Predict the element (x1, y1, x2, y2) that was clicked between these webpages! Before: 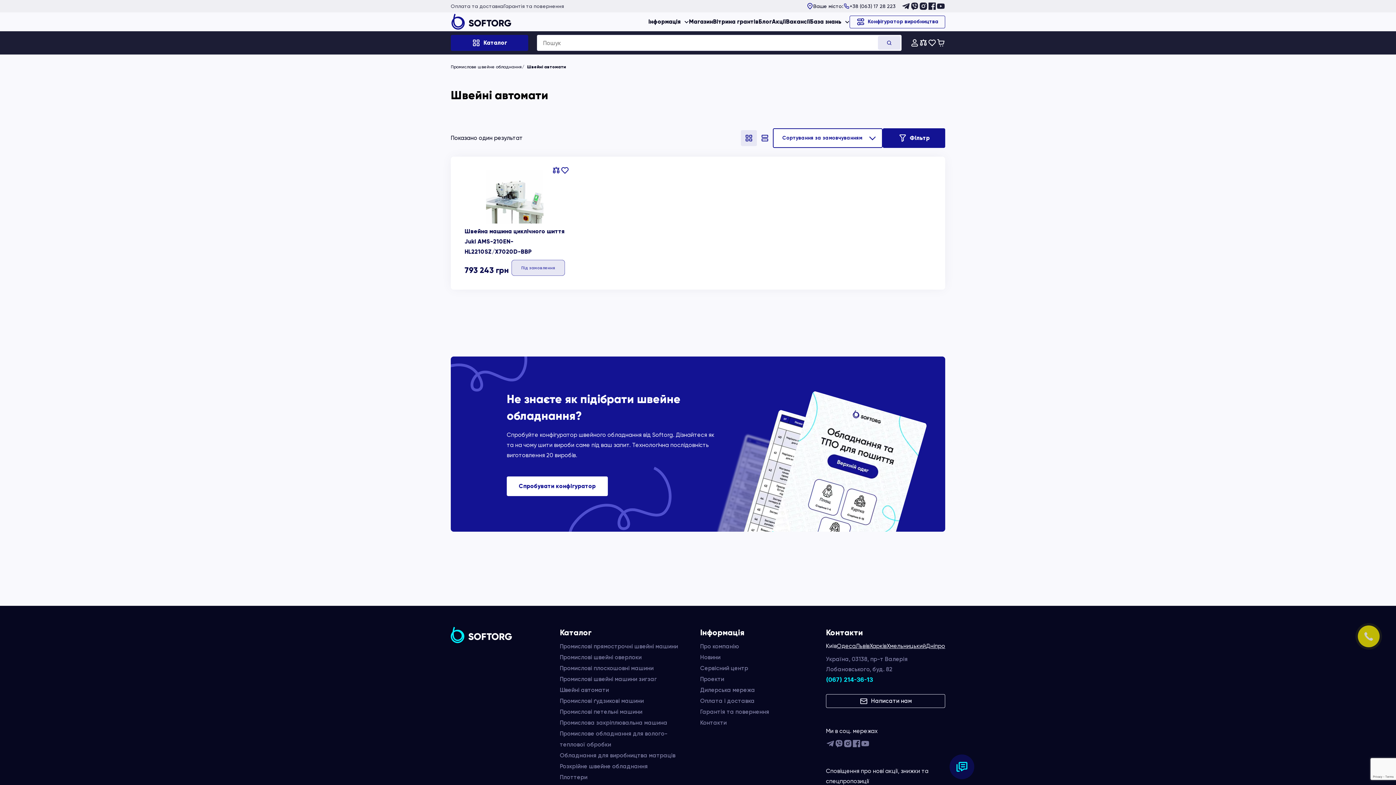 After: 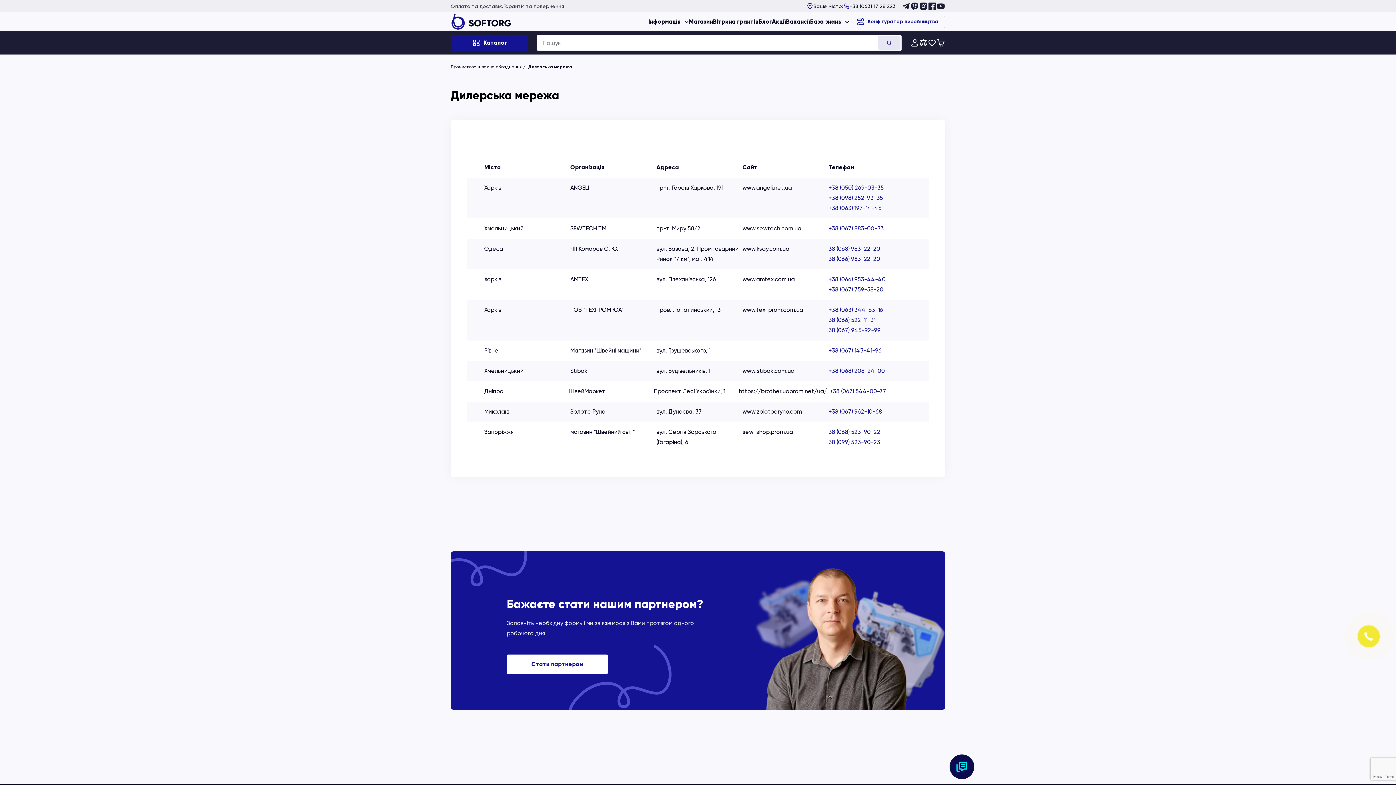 Action: label: Дилерська мережа bbox: (700, 687, 755, 693)